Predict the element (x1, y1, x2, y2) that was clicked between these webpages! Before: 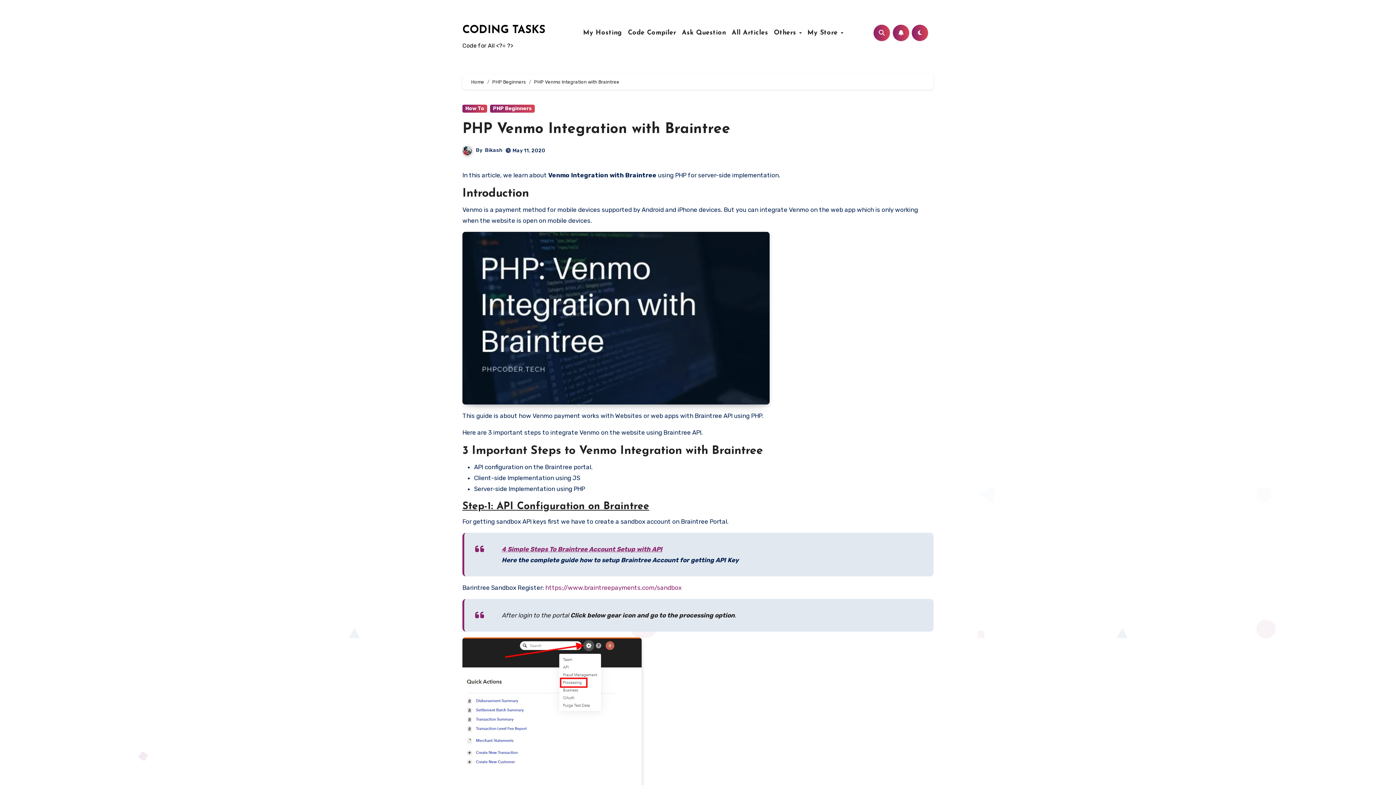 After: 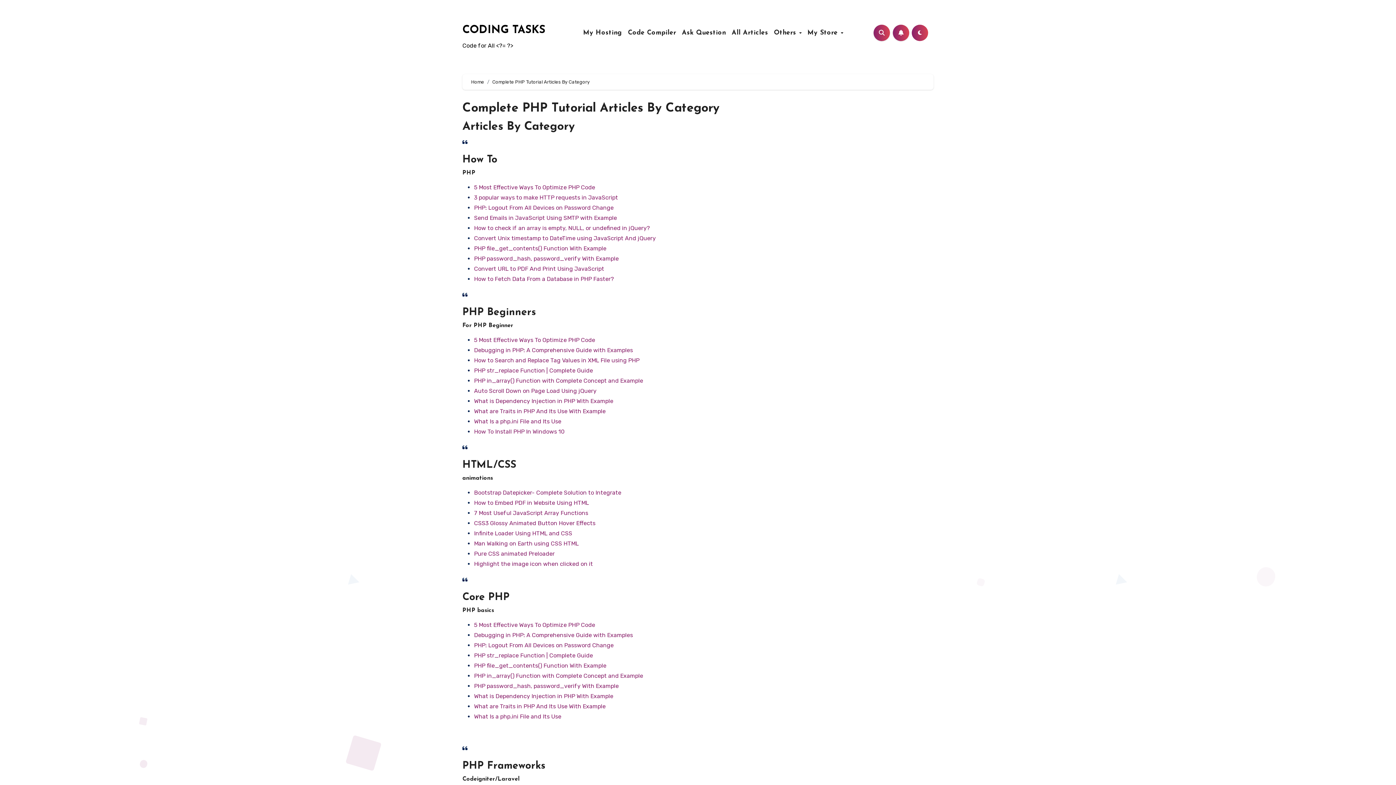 Action: label: All Articles bbox: (728, 28, 771, 36)